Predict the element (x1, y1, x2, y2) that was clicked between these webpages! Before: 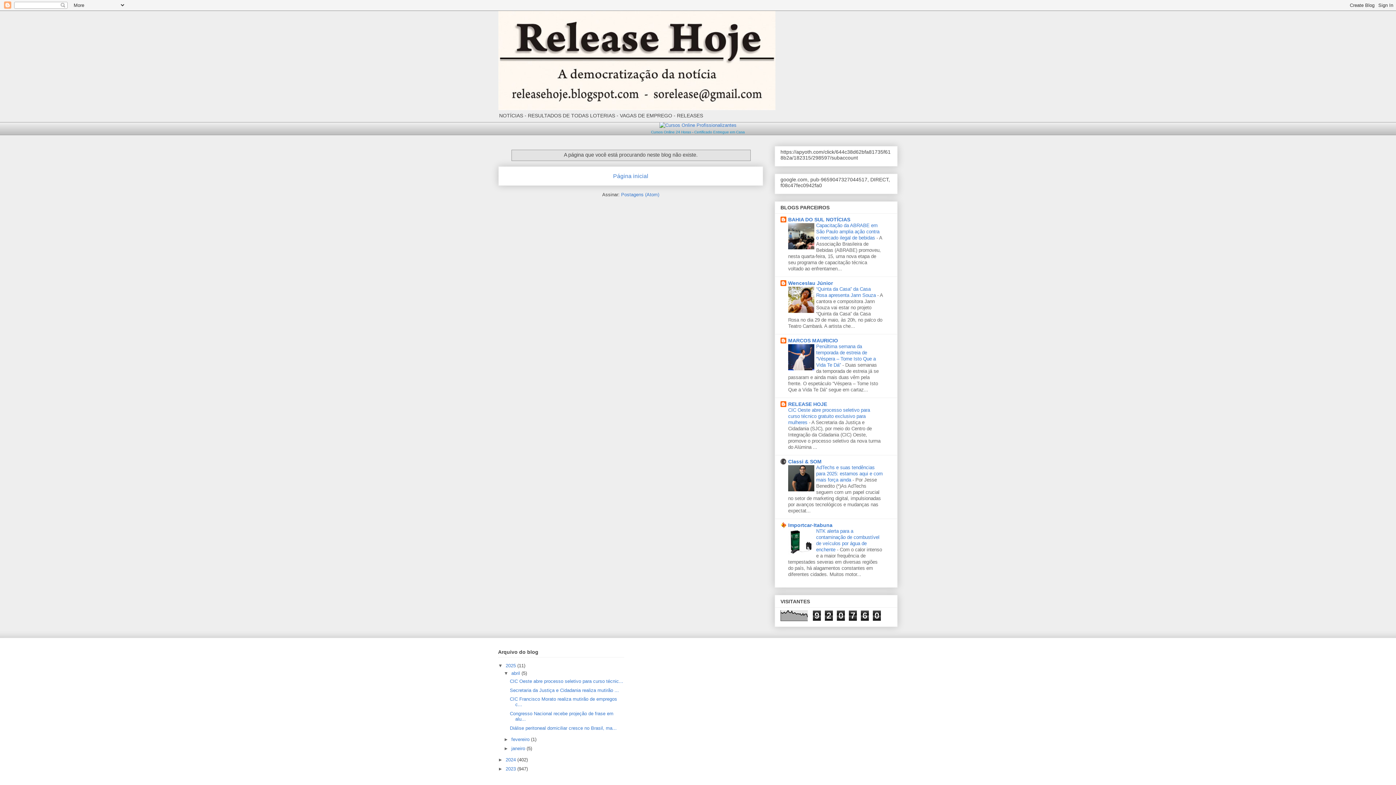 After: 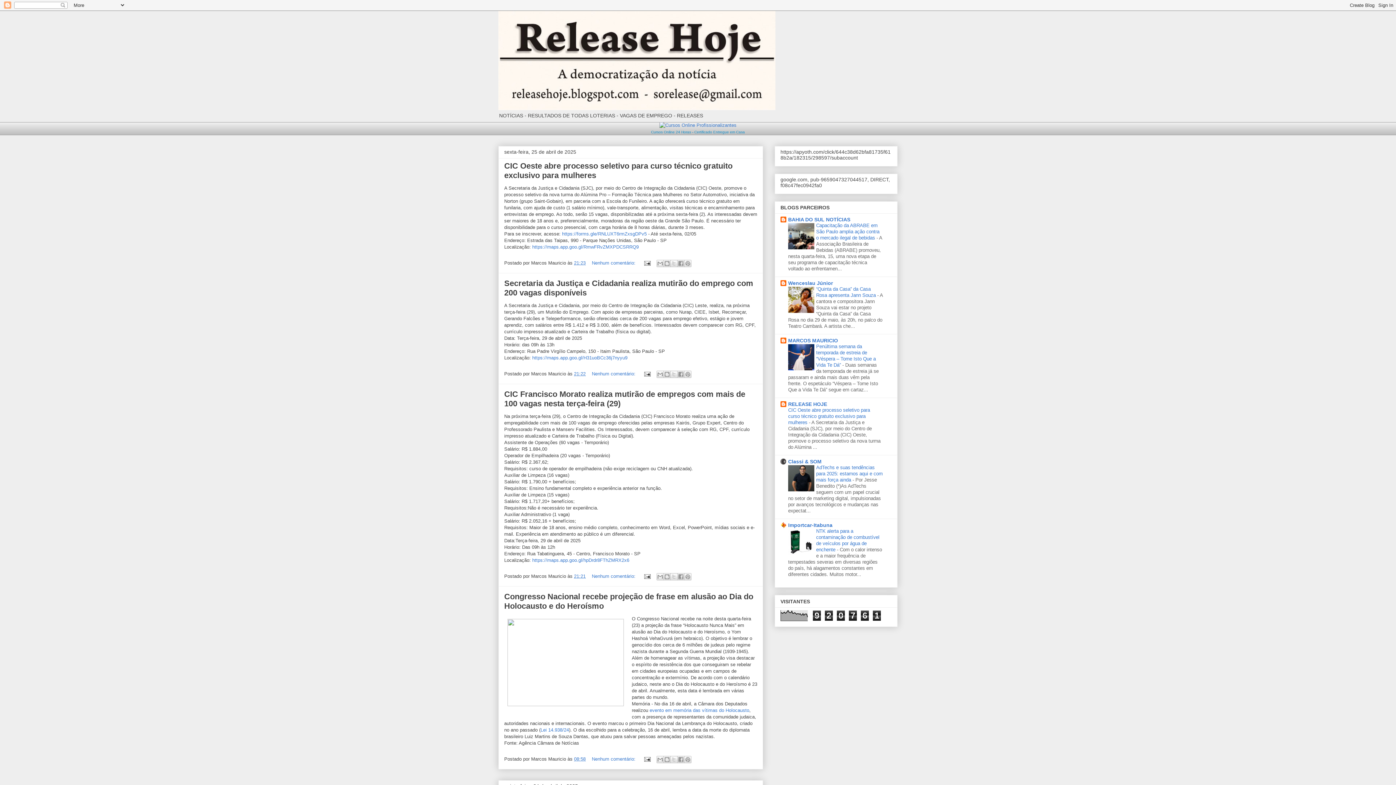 Action: bbox: (498, 10, 897, 110)